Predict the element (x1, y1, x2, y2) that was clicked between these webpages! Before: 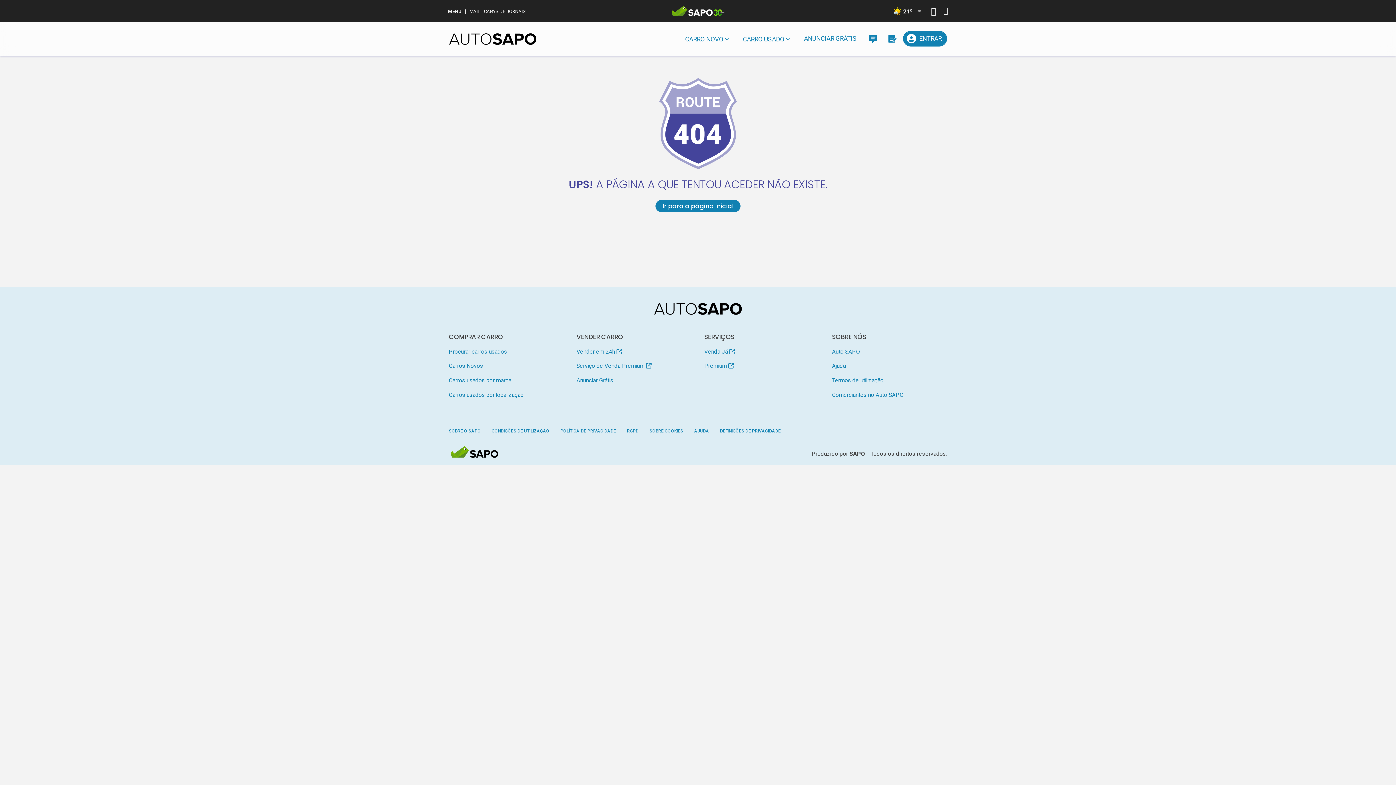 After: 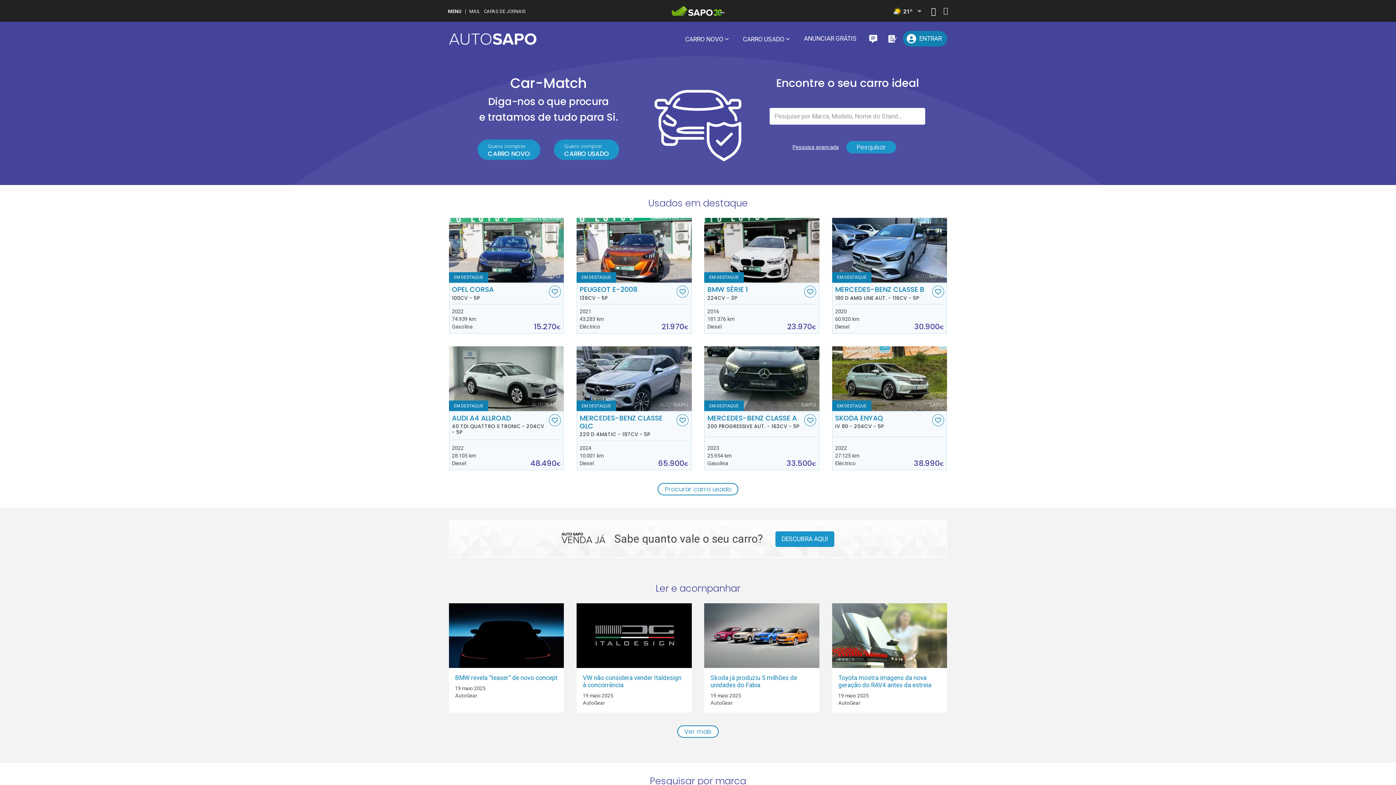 Action: bbox: (655, 200, 740, 212) label: Ir para a página inicial